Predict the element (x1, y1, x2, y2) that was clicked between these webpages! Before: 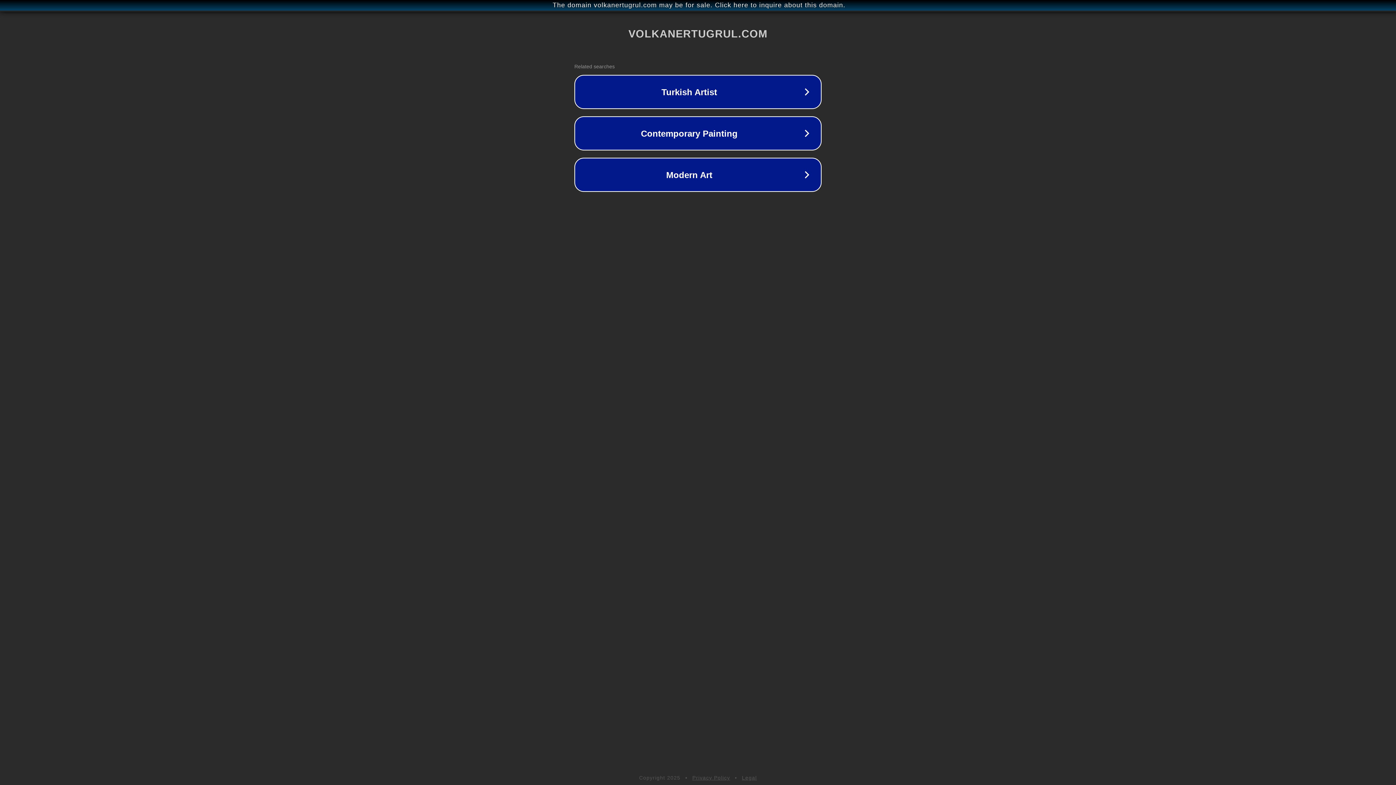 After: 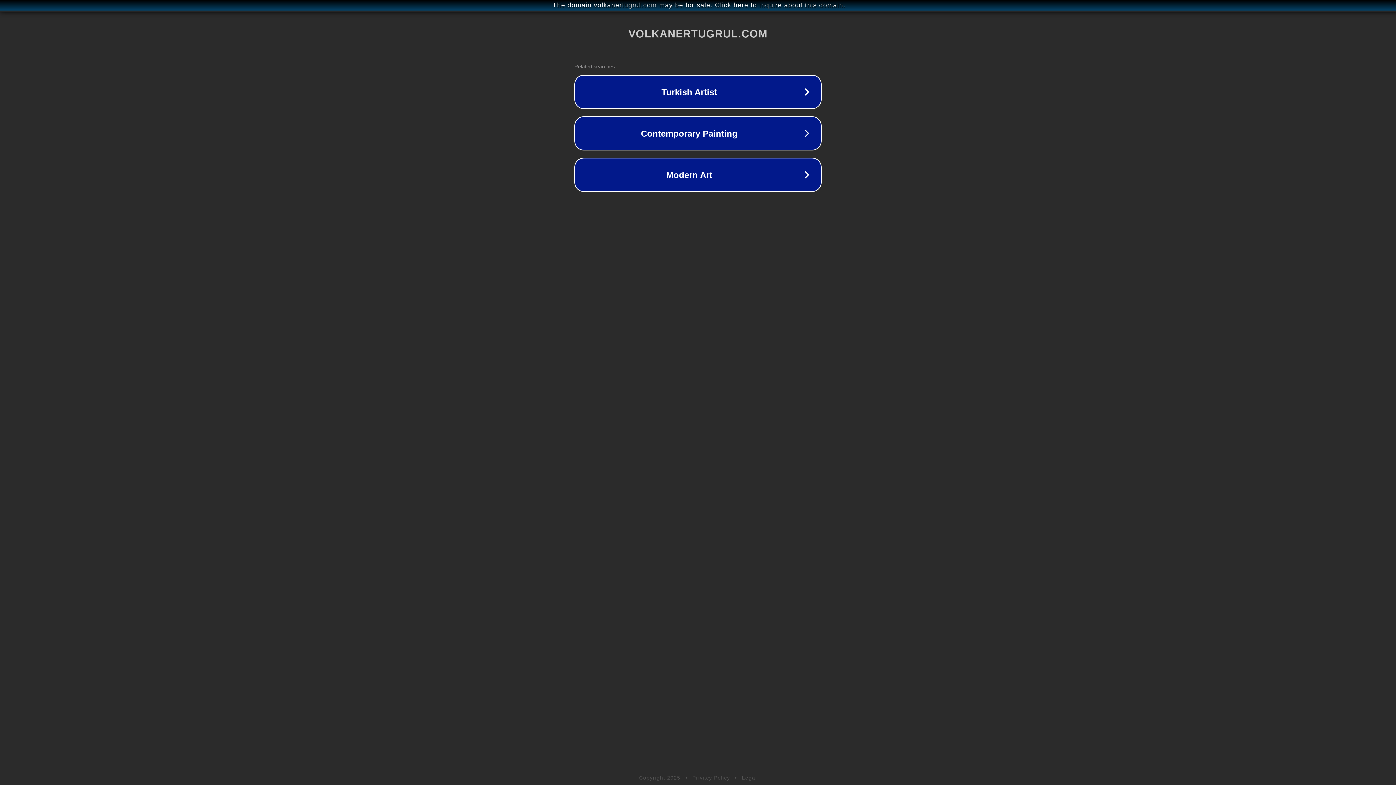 Action: bbox: (742, 775, 757, 781) label: Legal